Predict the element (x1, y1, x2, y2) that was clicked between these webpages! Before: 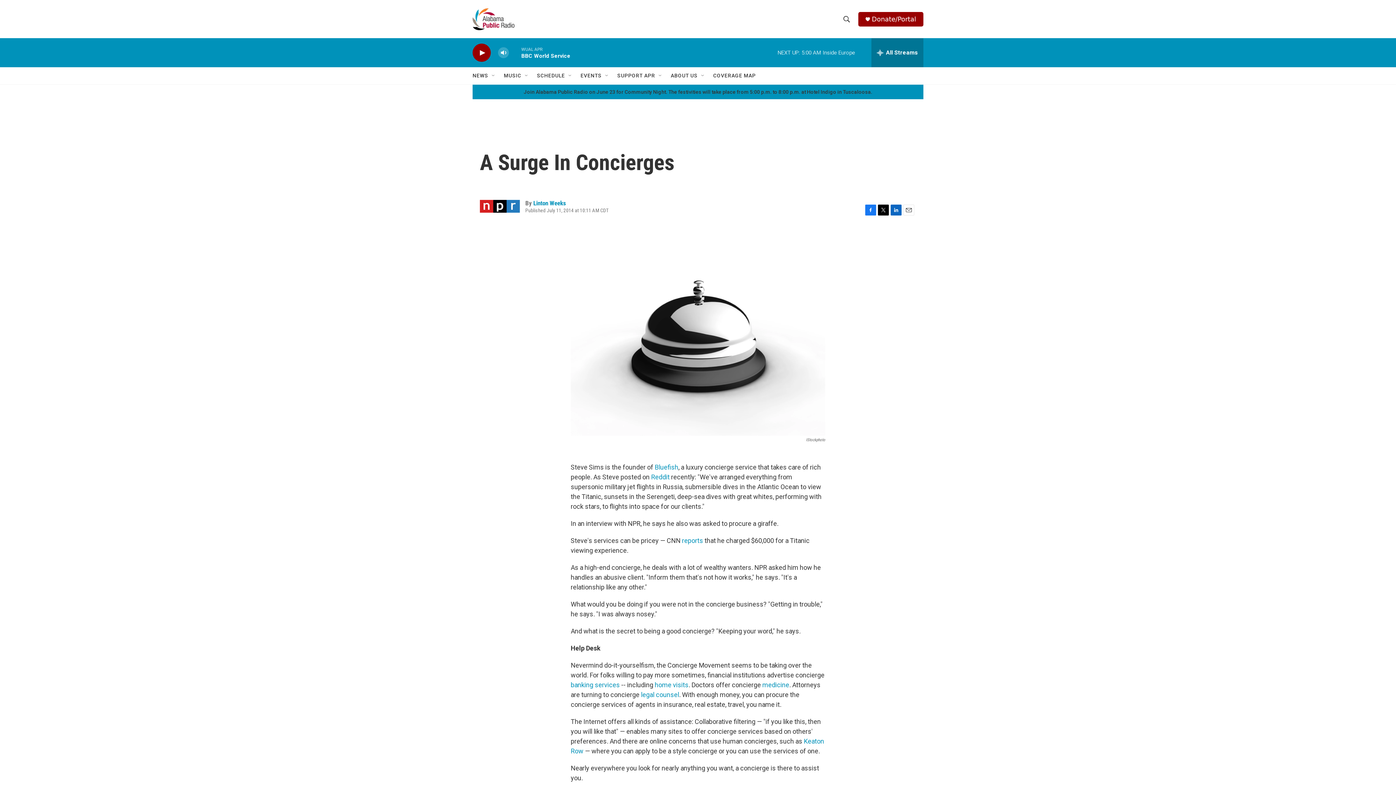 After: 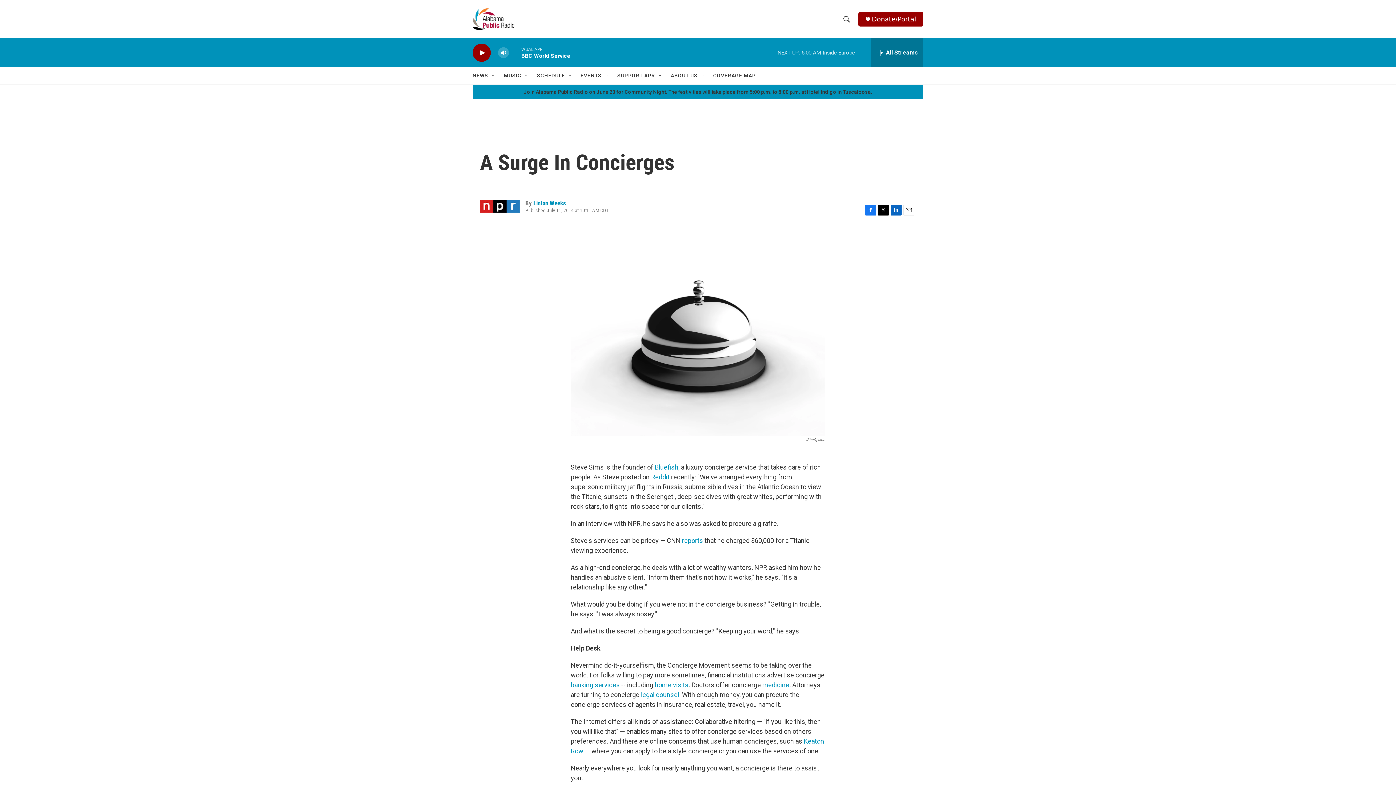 Action: label: reports bbox: (682, 537, 703, 544)